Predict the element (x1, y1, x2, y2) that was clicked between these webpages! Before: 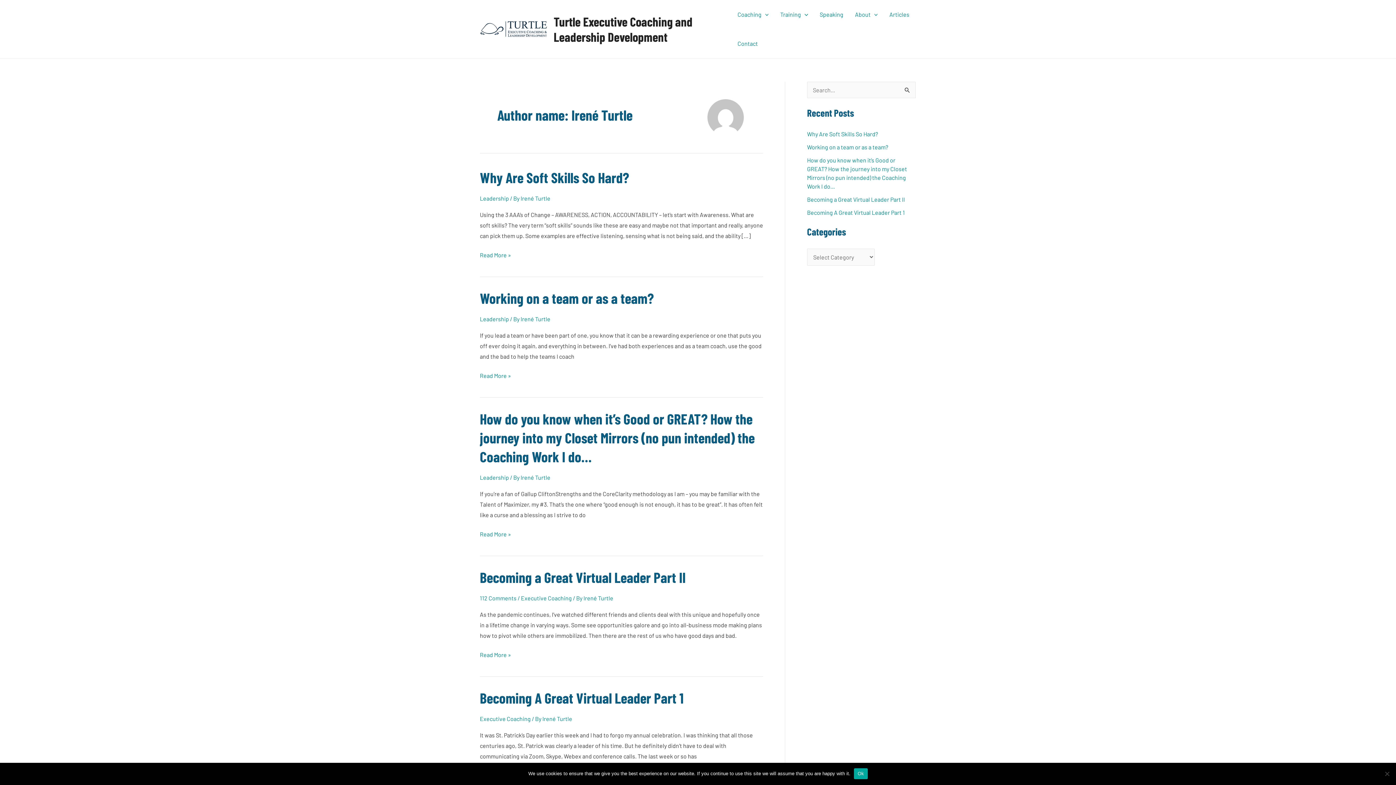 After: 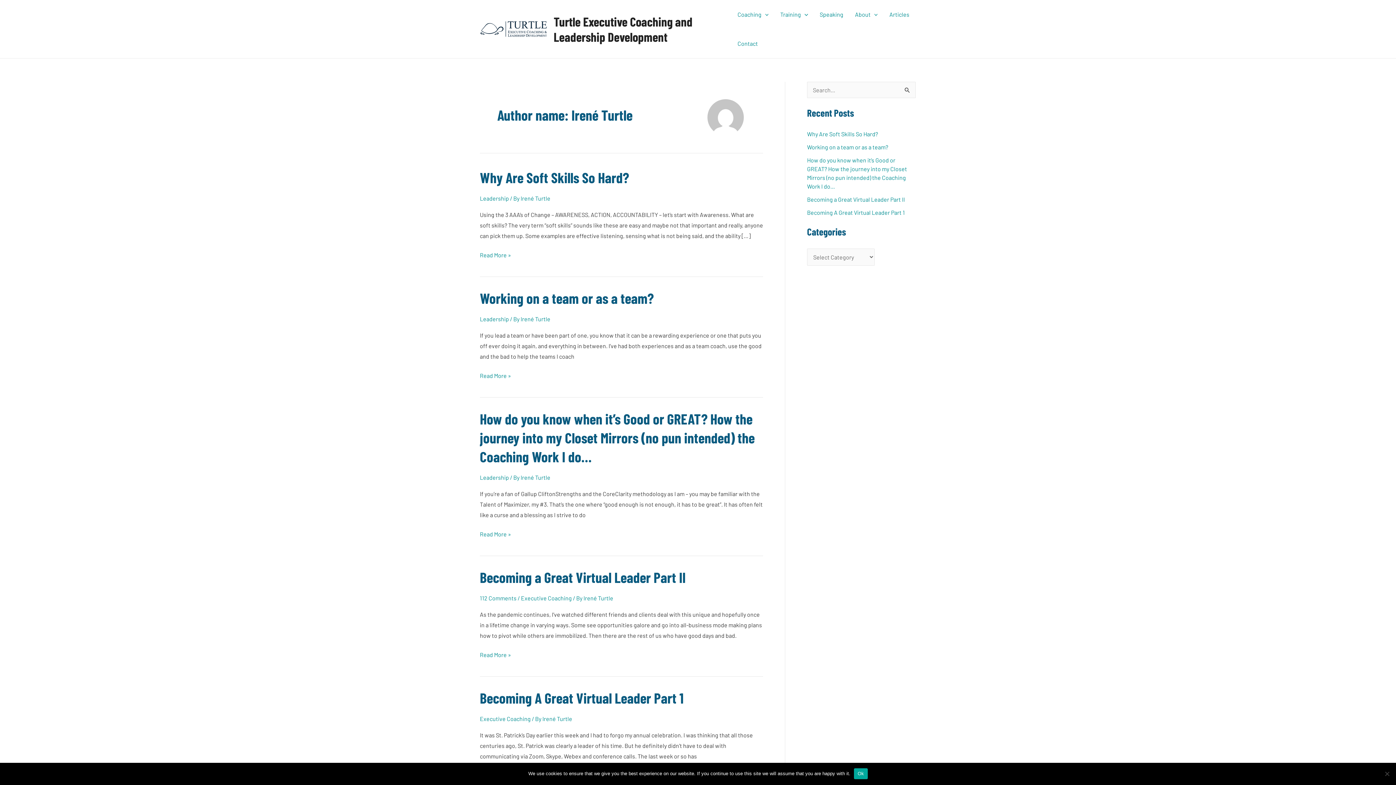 Action: bbox: (542, 715, 572, 722) label: Irené Turtle